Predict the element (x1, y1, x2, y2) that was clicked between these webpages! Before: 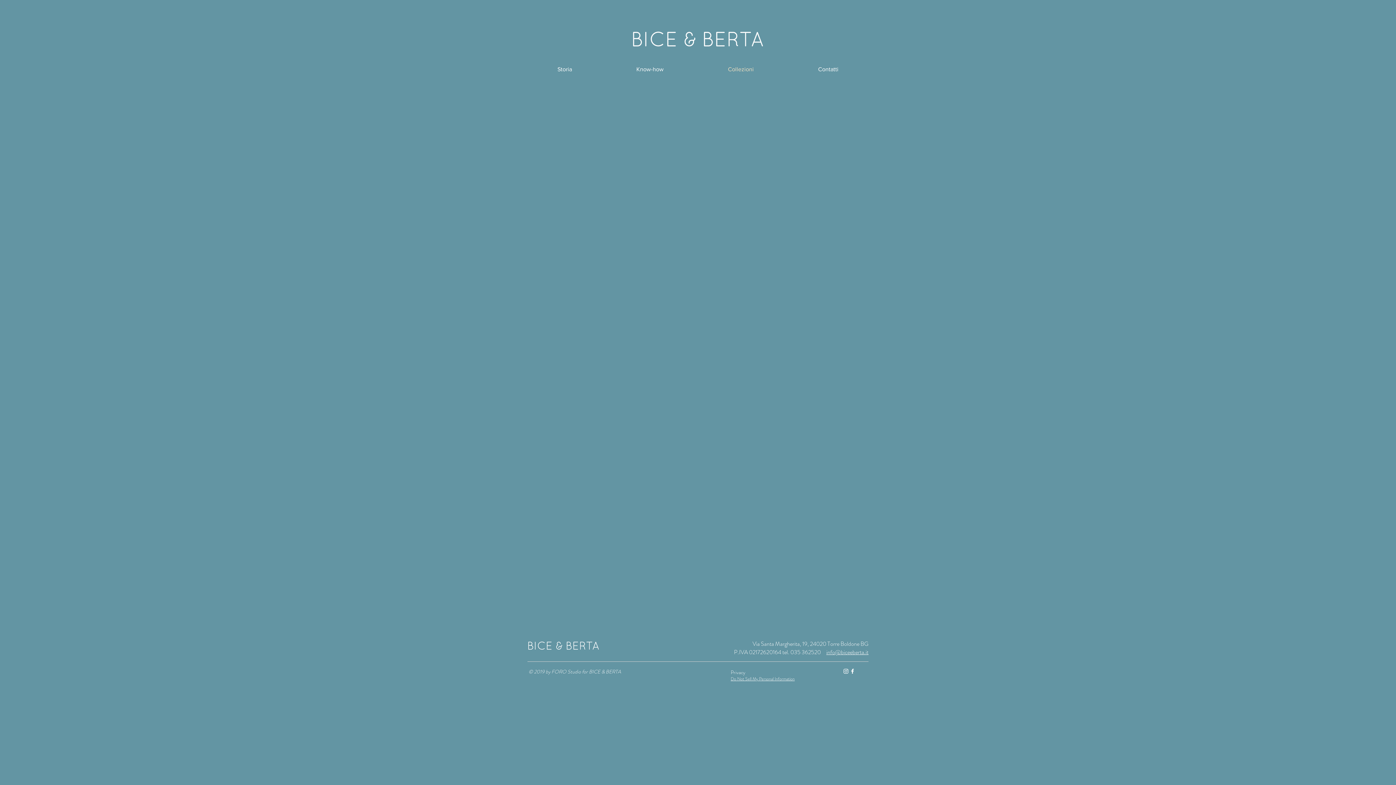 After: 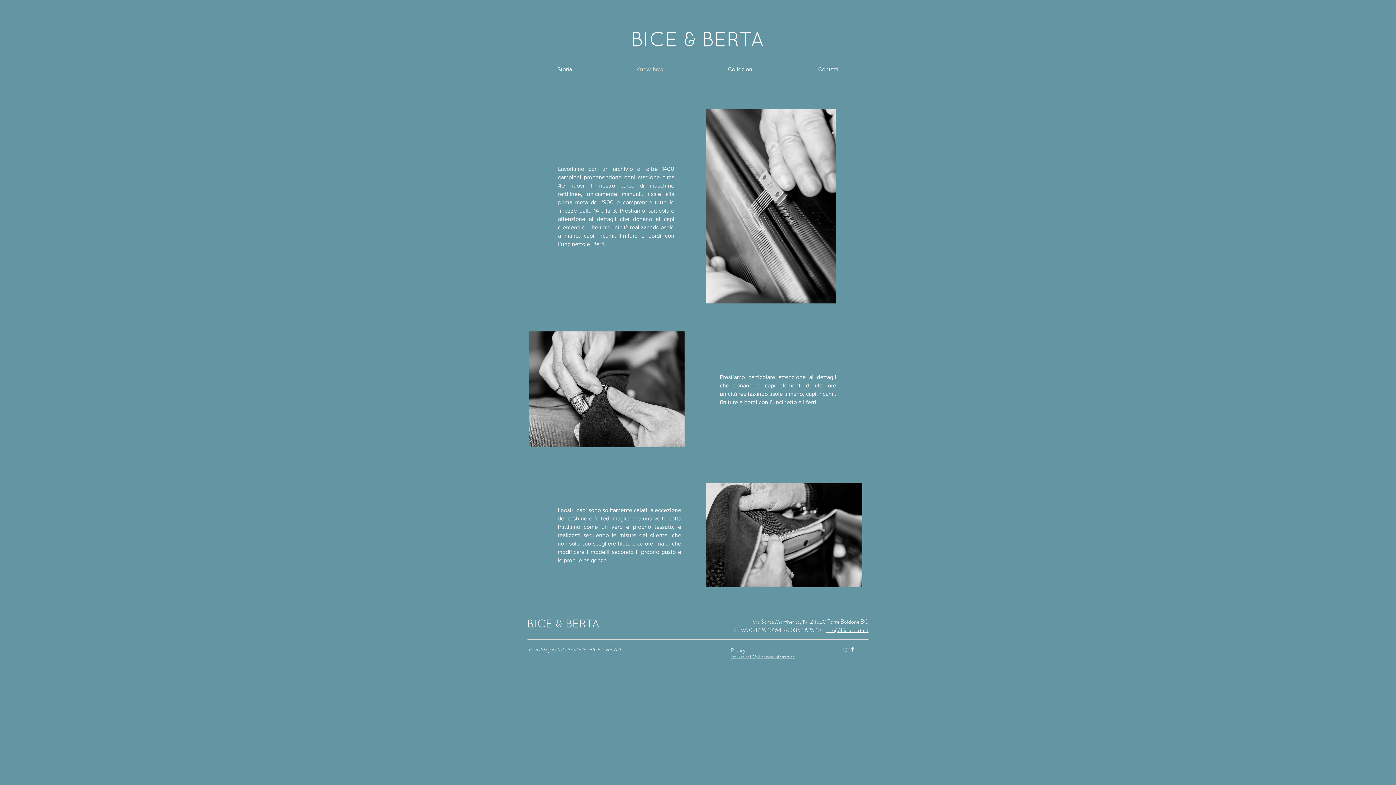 Action: bbox: (604, 60, 696, 78) label: Know-how